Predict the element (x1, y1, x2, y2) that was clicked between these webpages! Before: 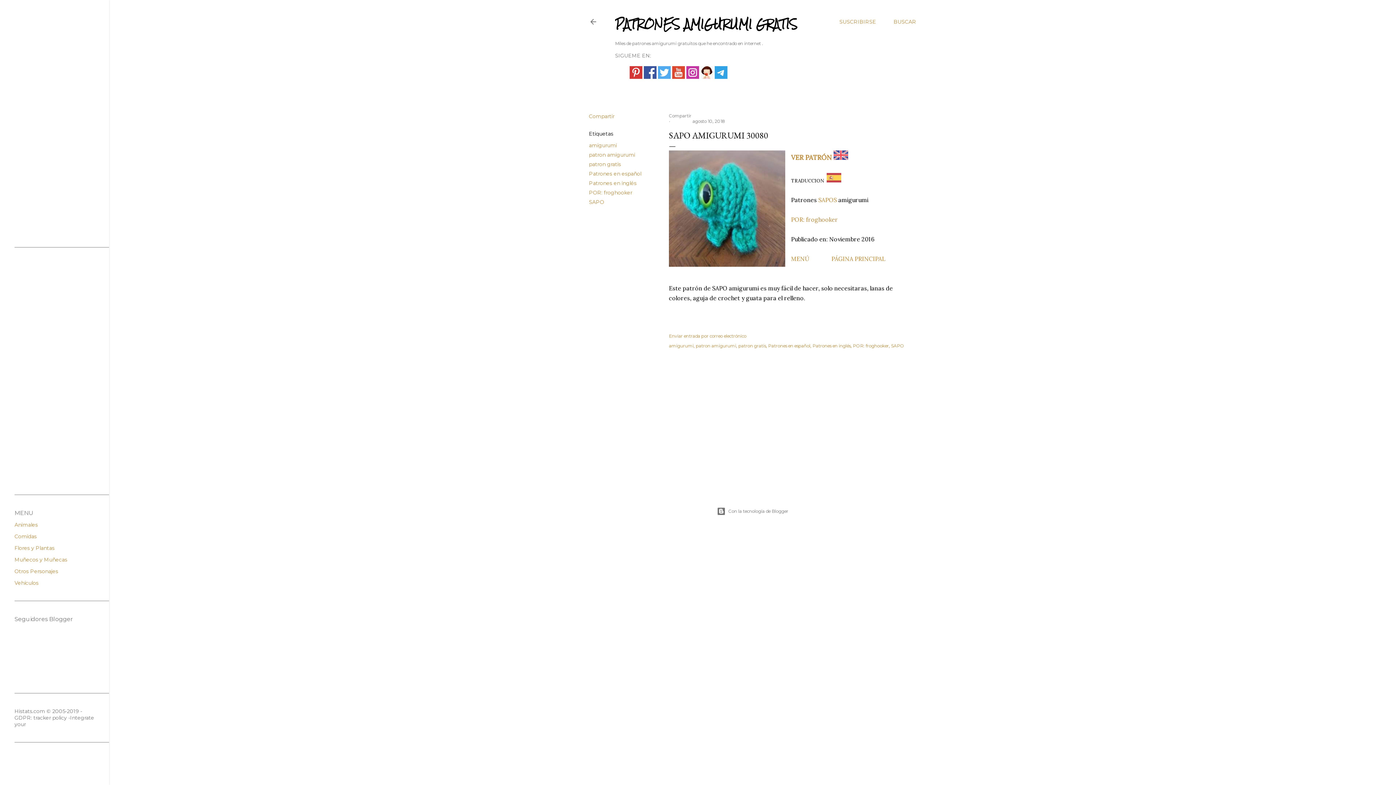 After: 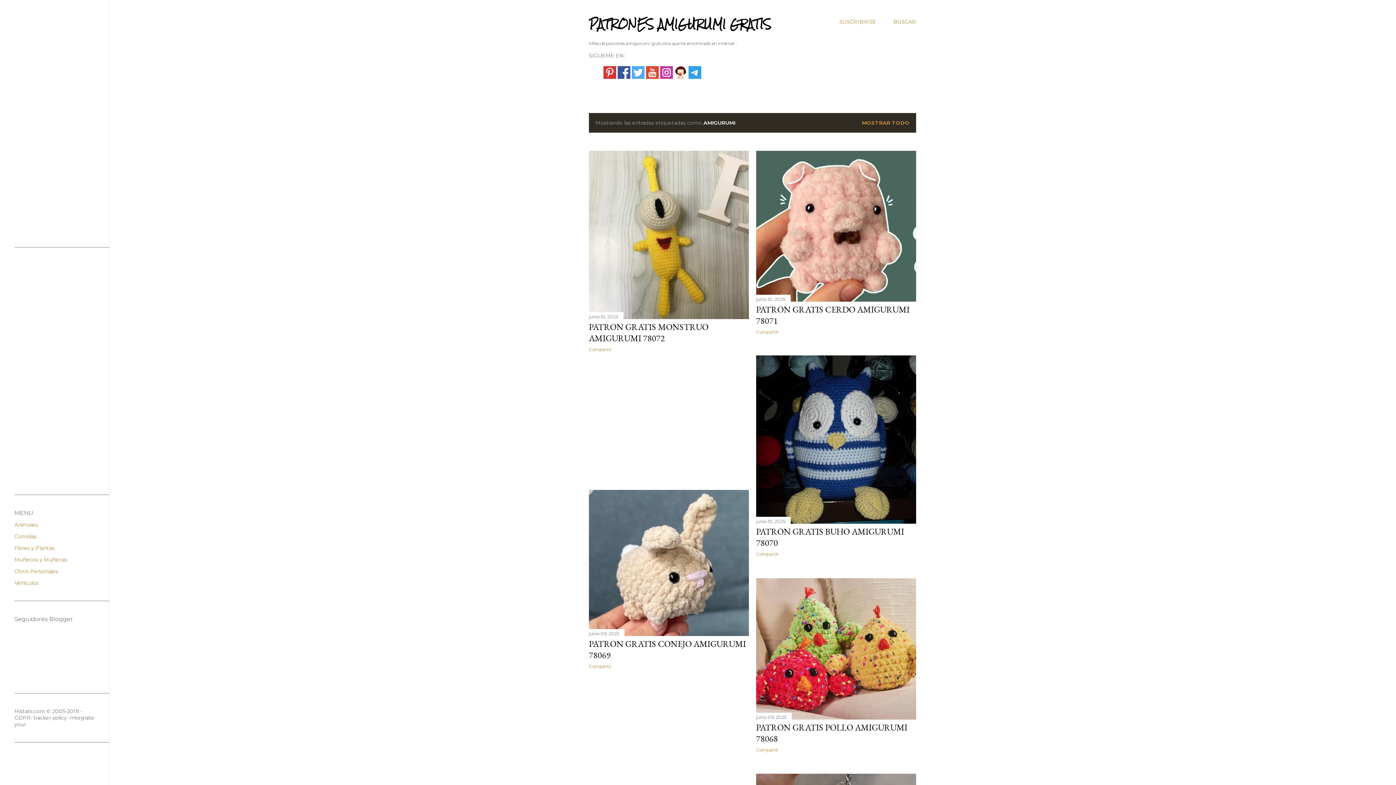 Action: label: amigurumi bbox: (669, 343, 694, 348)